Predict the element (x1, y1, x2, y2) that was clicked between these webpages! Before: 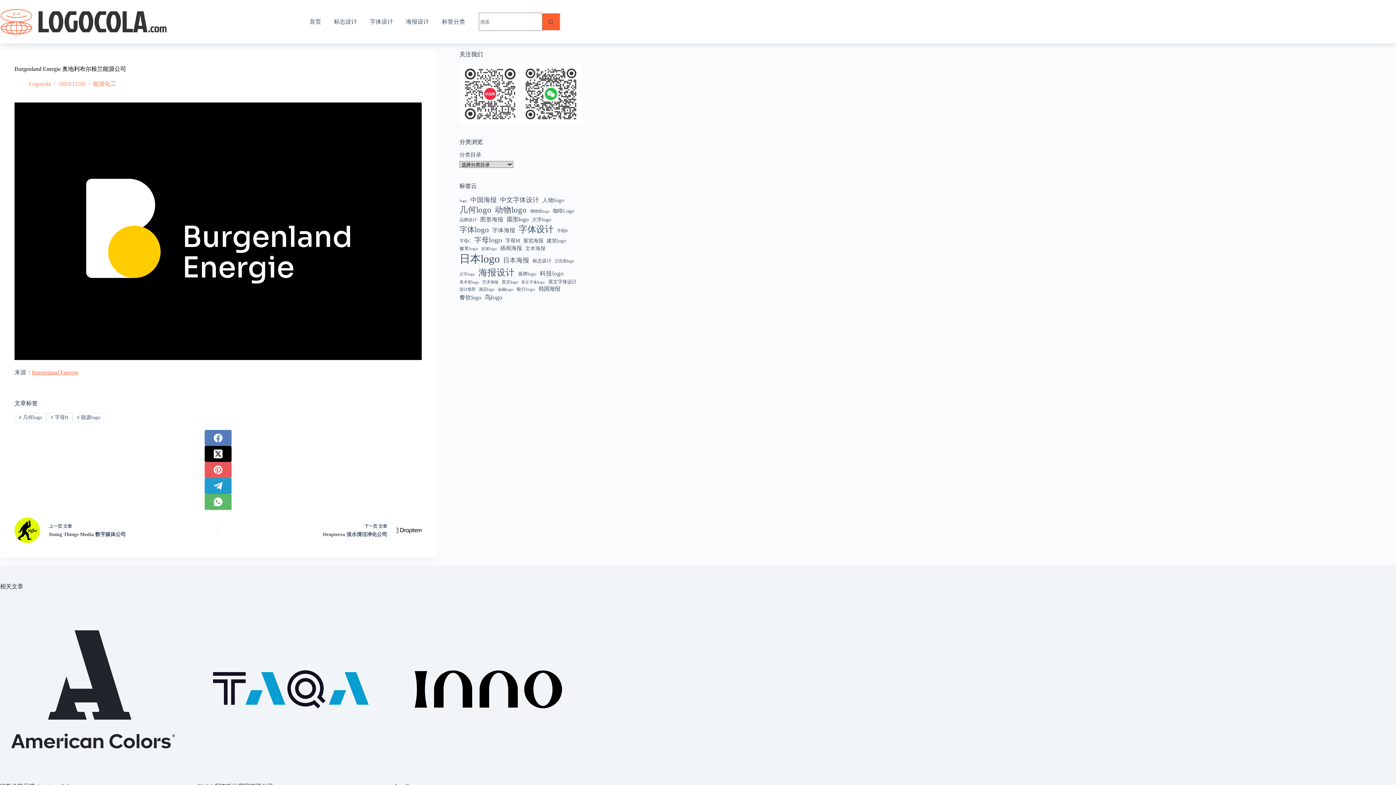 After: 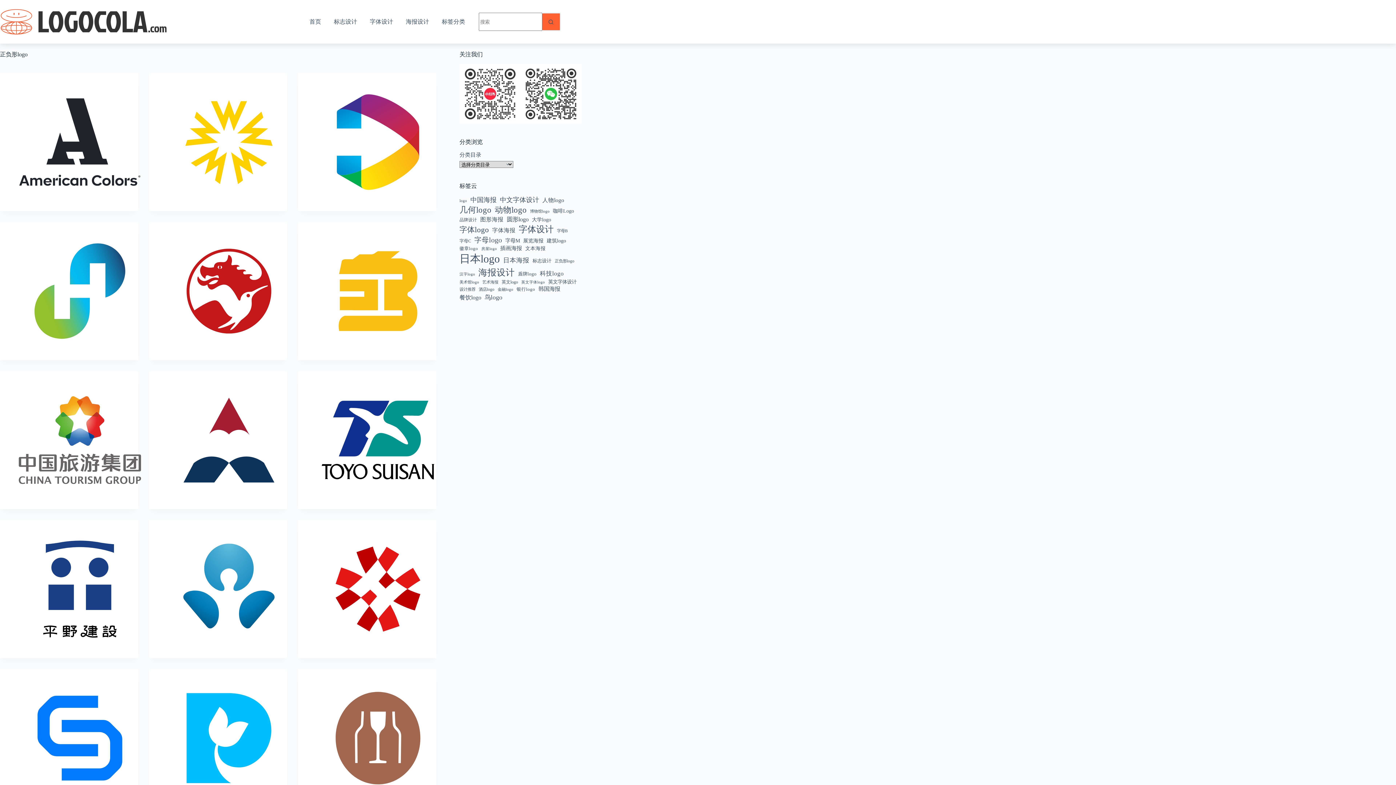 Action: label: 正负形logo (29 项) bbox: (554, 258, 574, 263)